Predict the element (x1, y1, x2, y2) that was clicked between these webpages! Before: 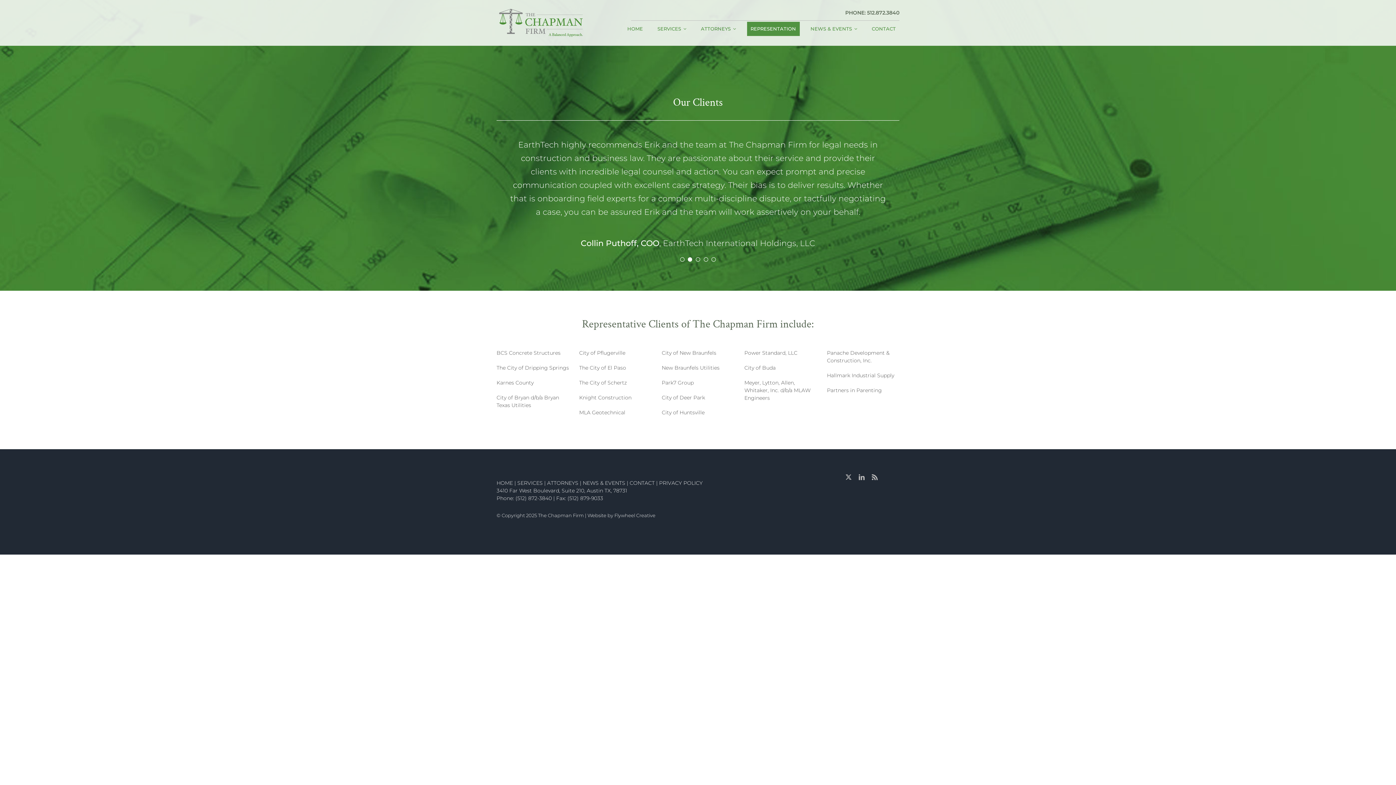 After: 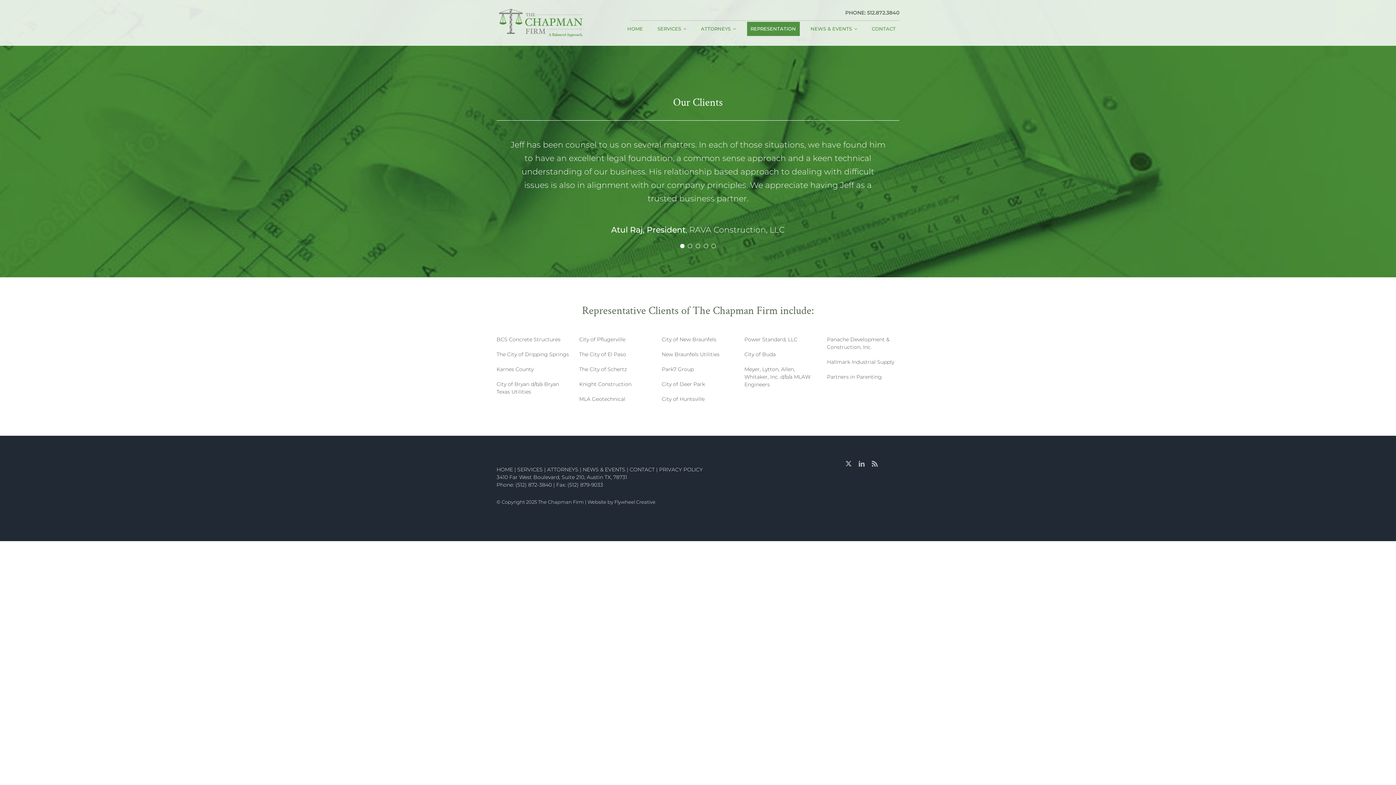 Action: bbox: (703, 244, 708, 248) label: Testimonial Pagination